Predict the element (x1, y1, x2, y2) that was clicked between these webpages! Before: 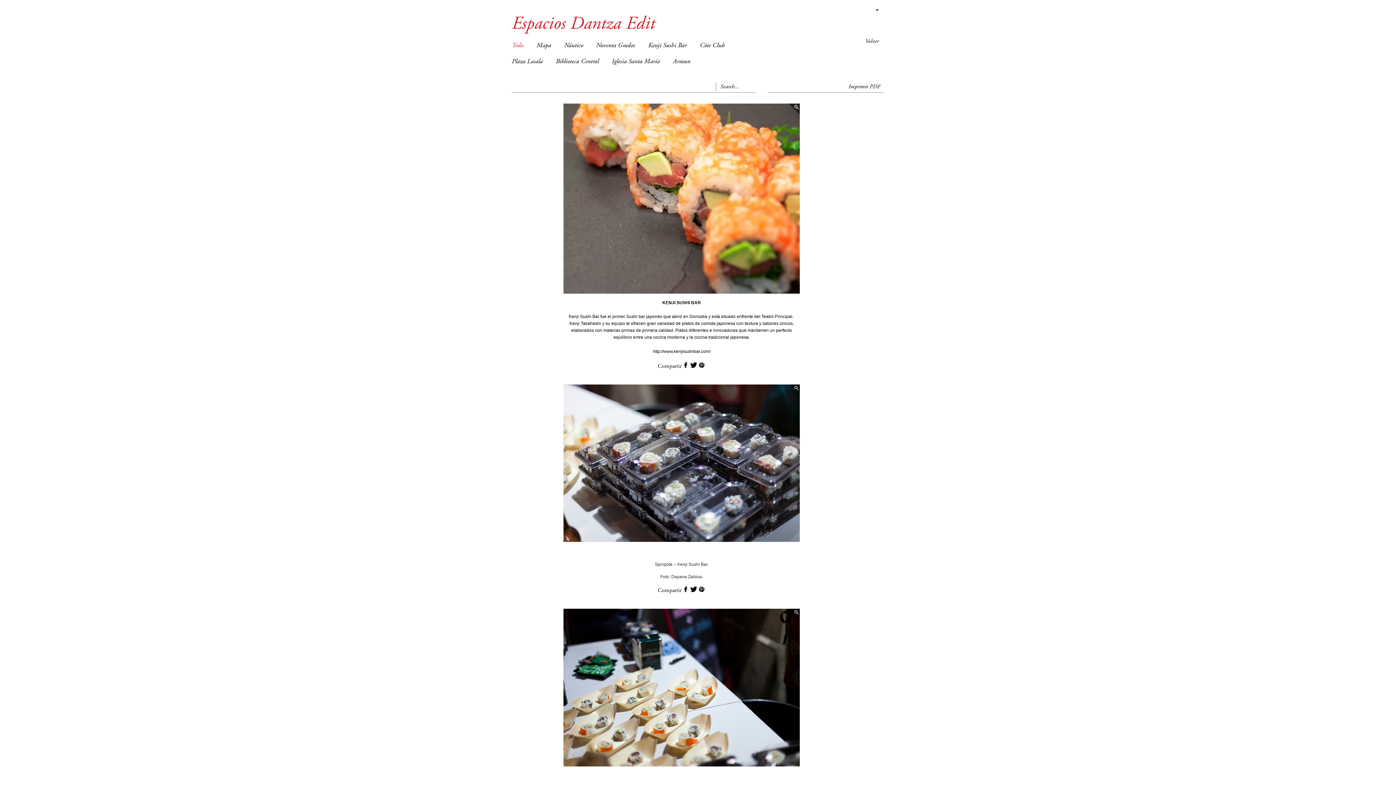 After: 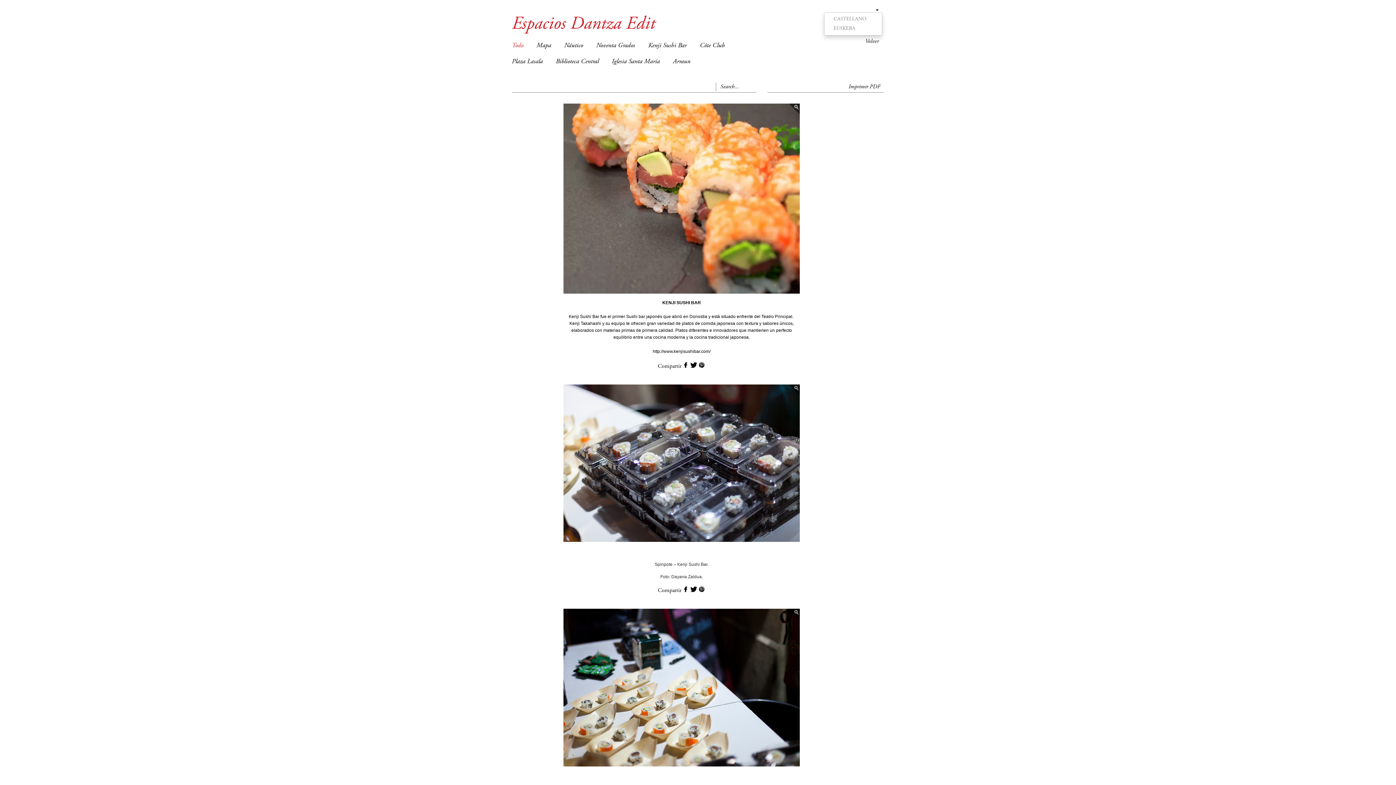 Action: bbox: (875, 7, 878, 12)